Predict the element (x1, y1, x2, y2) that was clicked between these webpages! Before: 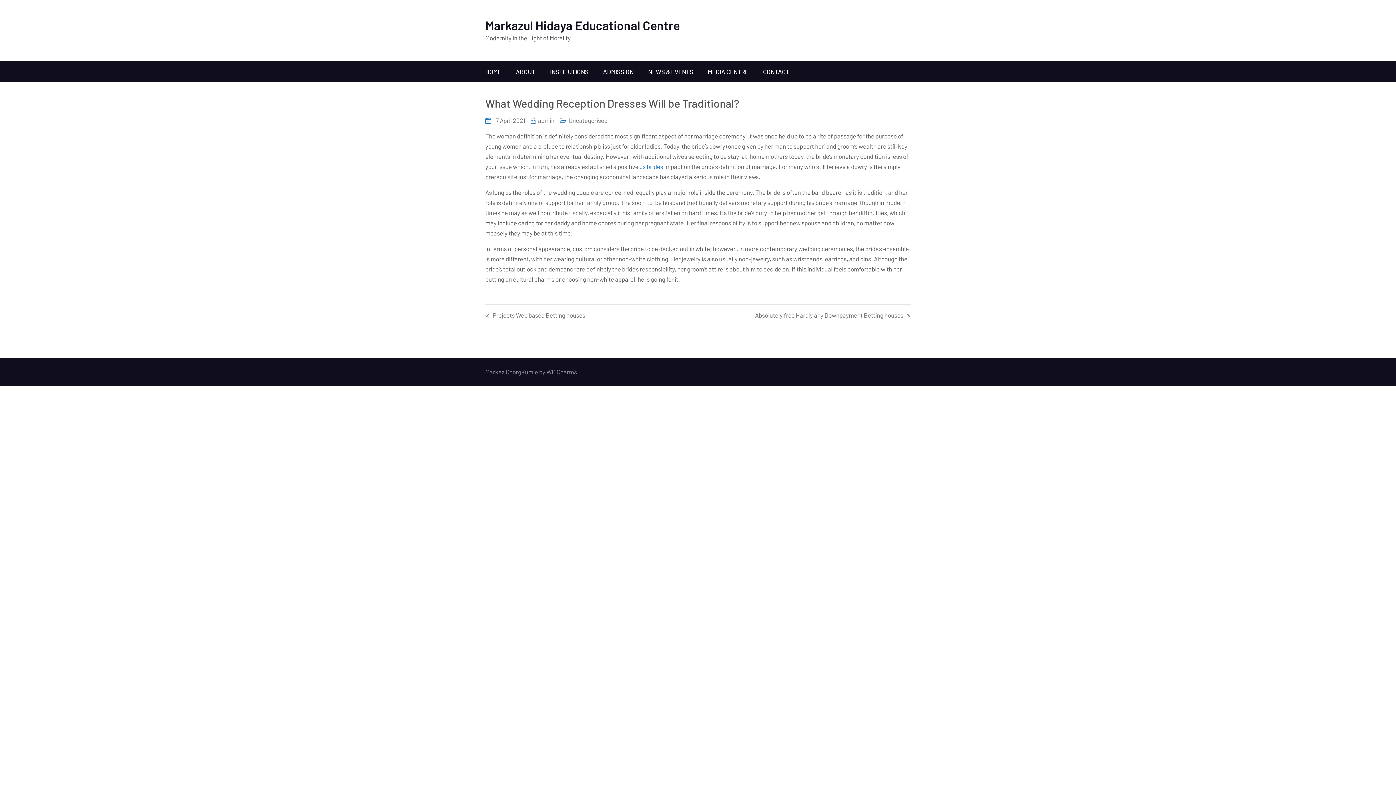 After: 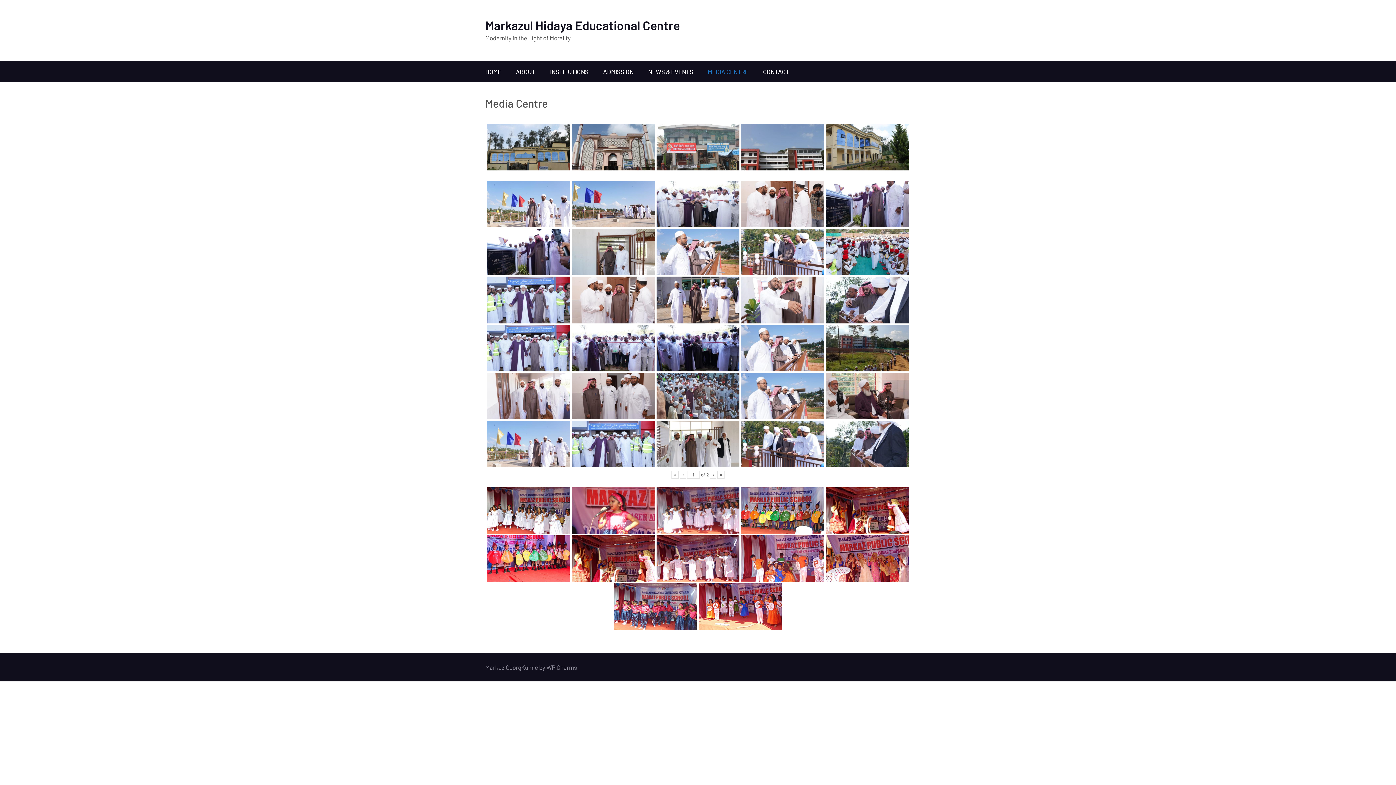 Action: bbox: (700, 61, 756, 82) label: MEDIA CENTRE